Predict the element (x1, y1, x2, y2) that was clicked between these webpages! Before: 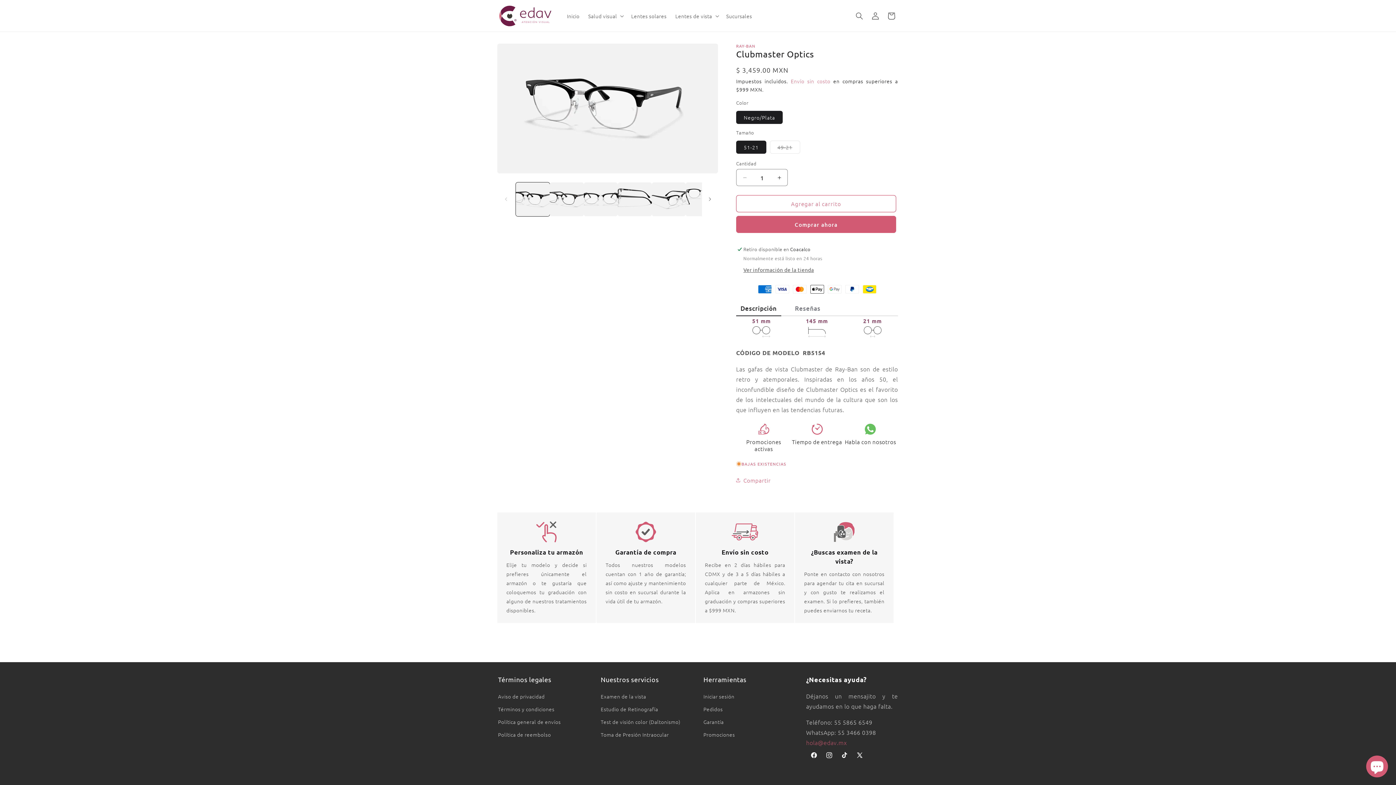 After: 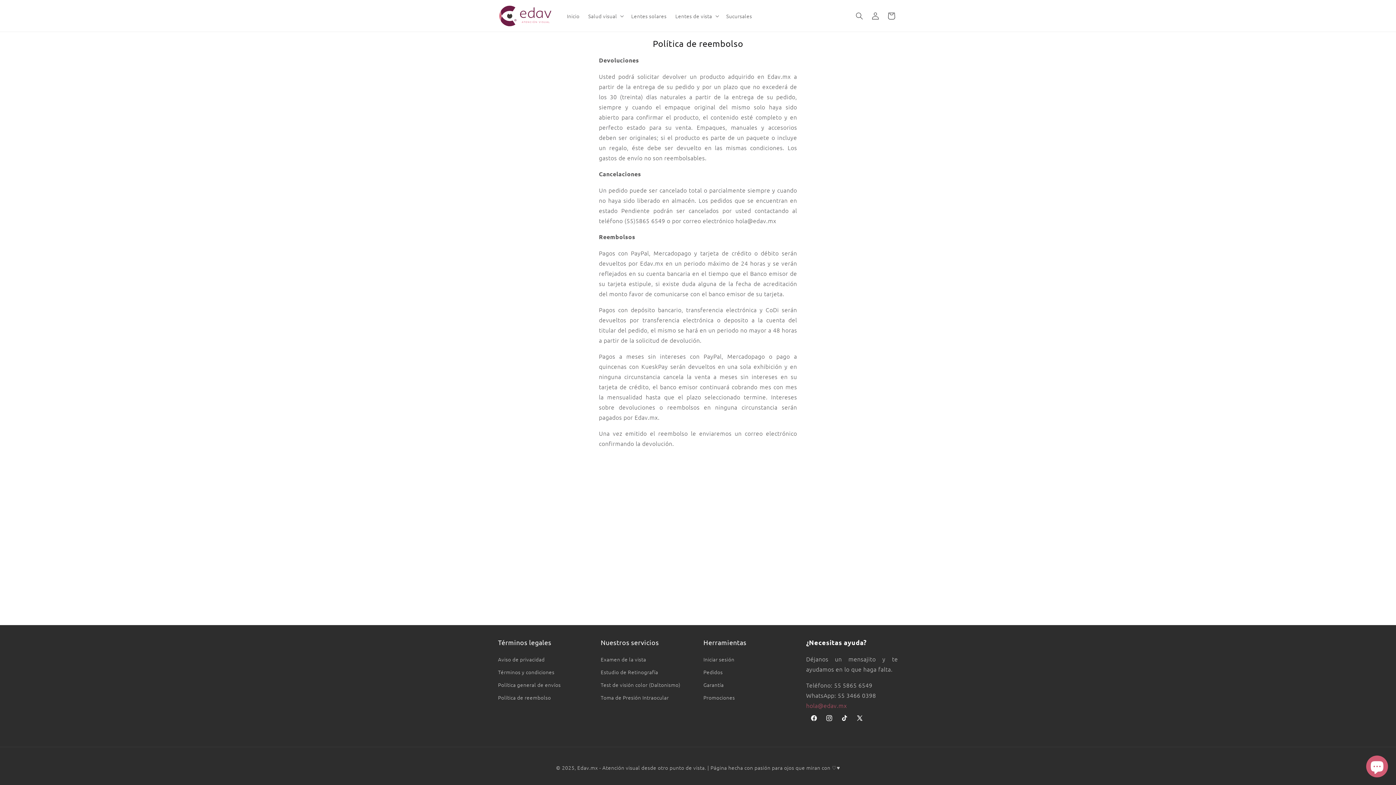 Action: label: Política de reembolso bbox: (498, 728, 551, 741)